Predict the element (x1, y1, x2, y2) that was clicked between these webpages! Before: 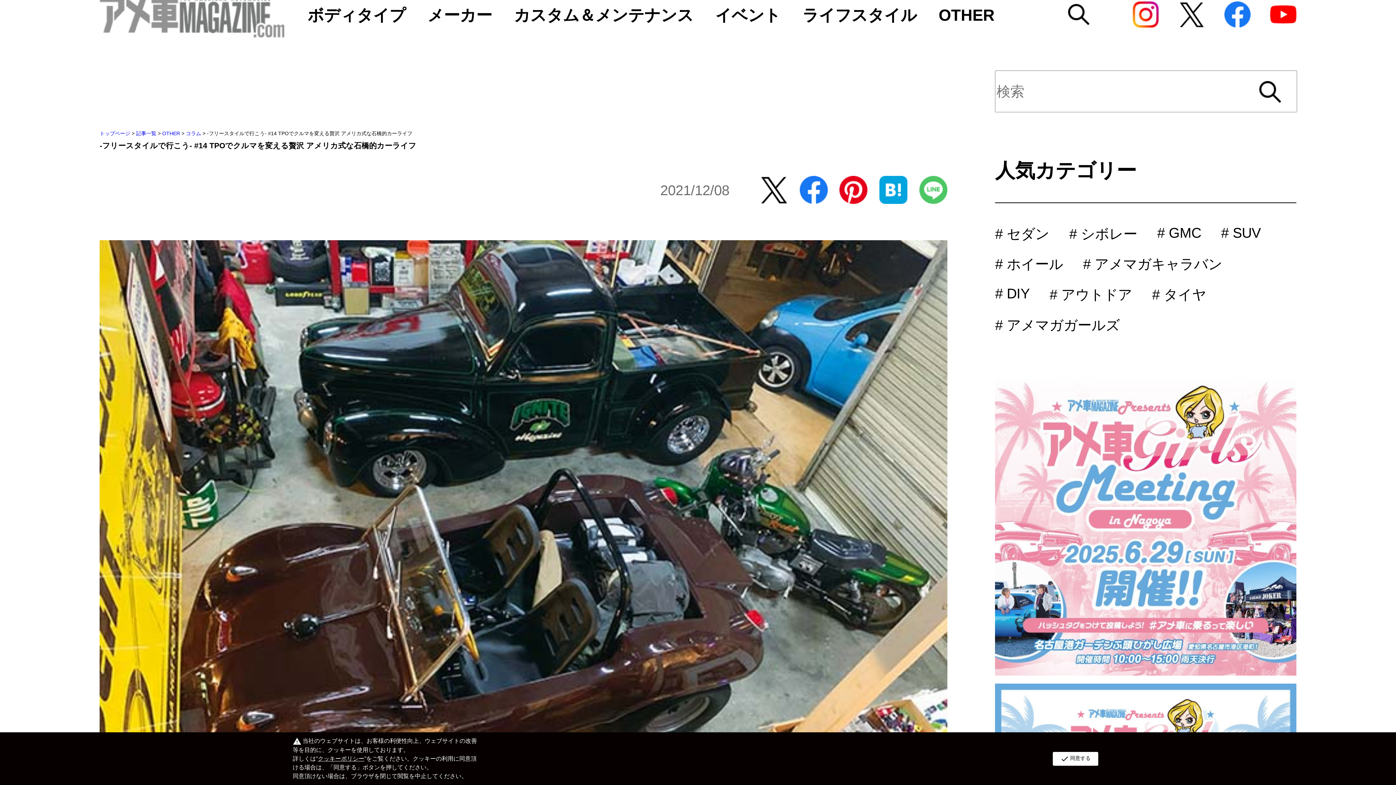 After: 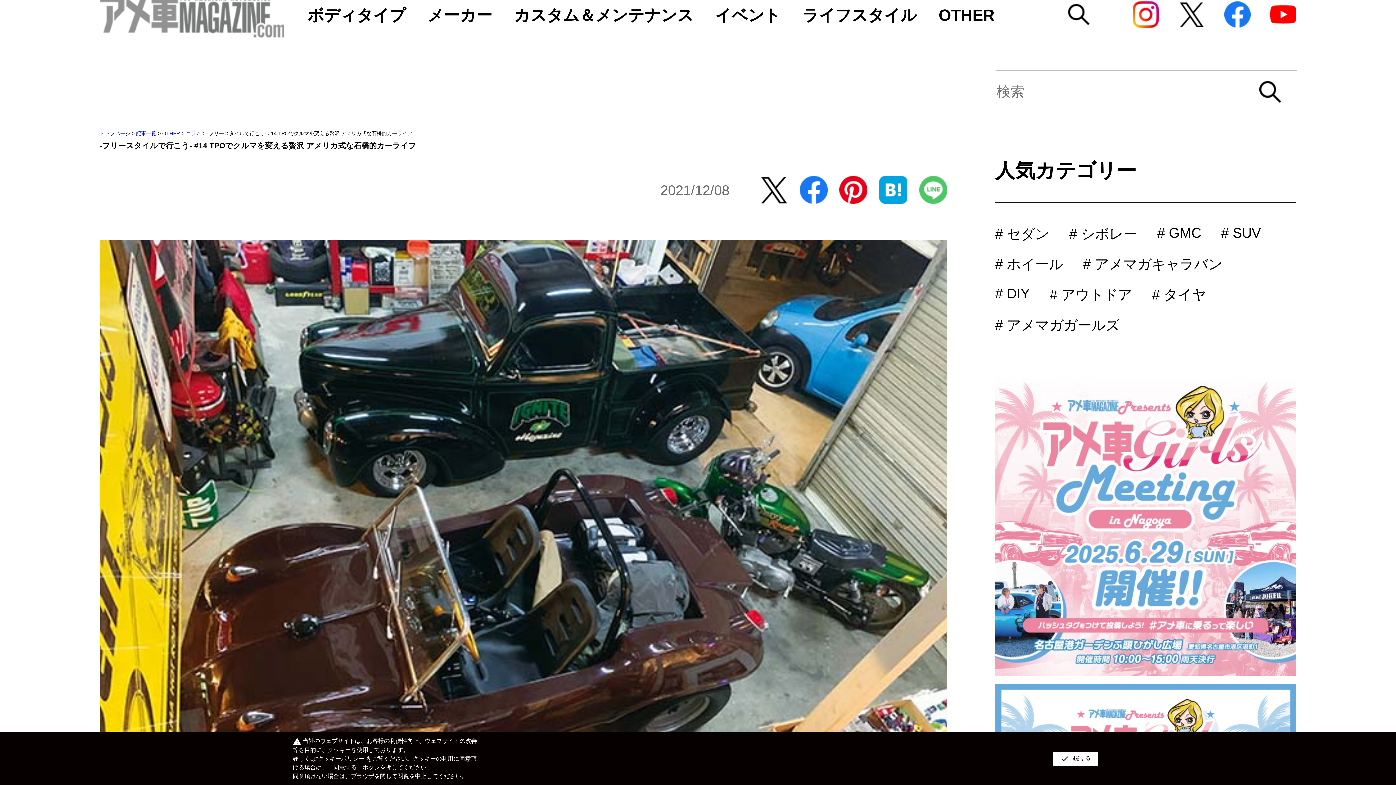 Action: bbox: (760, 175, 787, 205)